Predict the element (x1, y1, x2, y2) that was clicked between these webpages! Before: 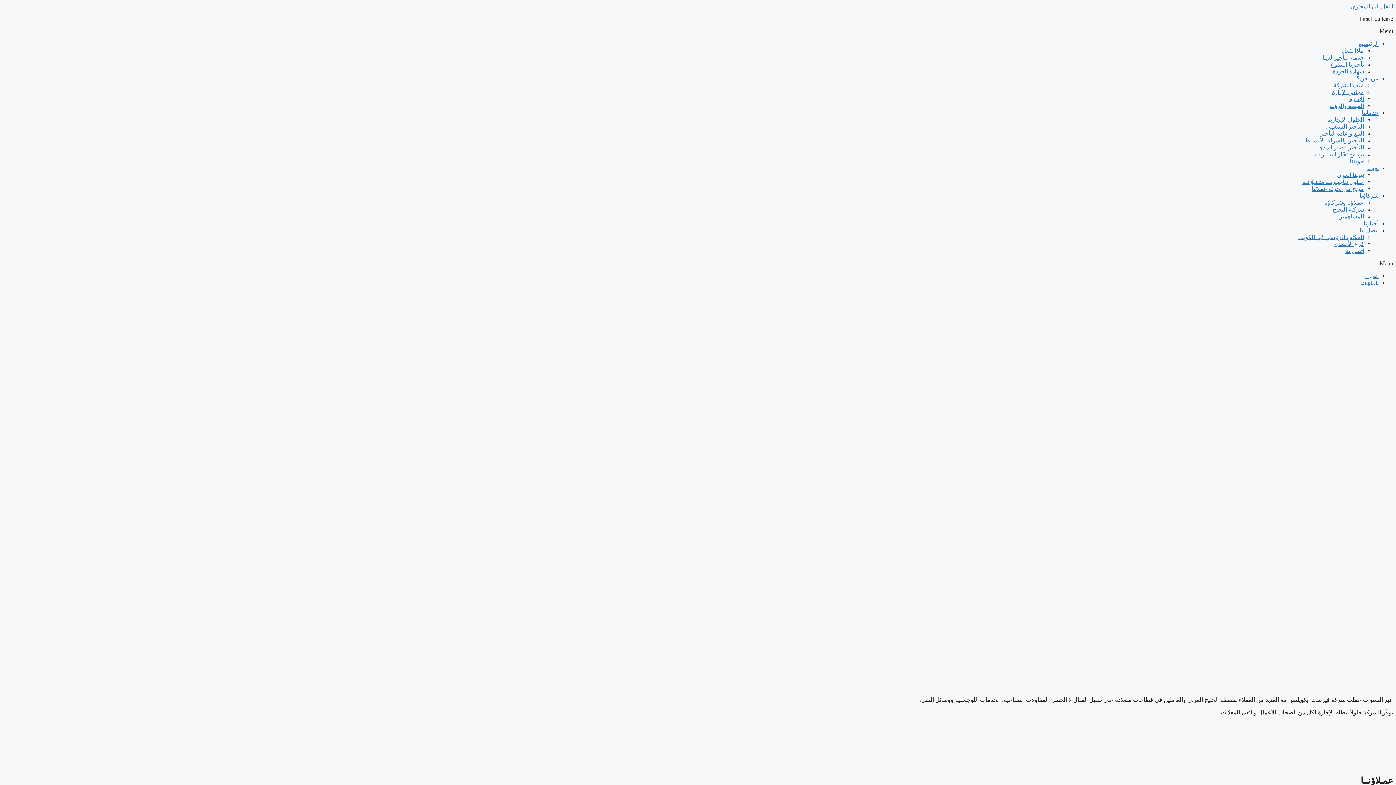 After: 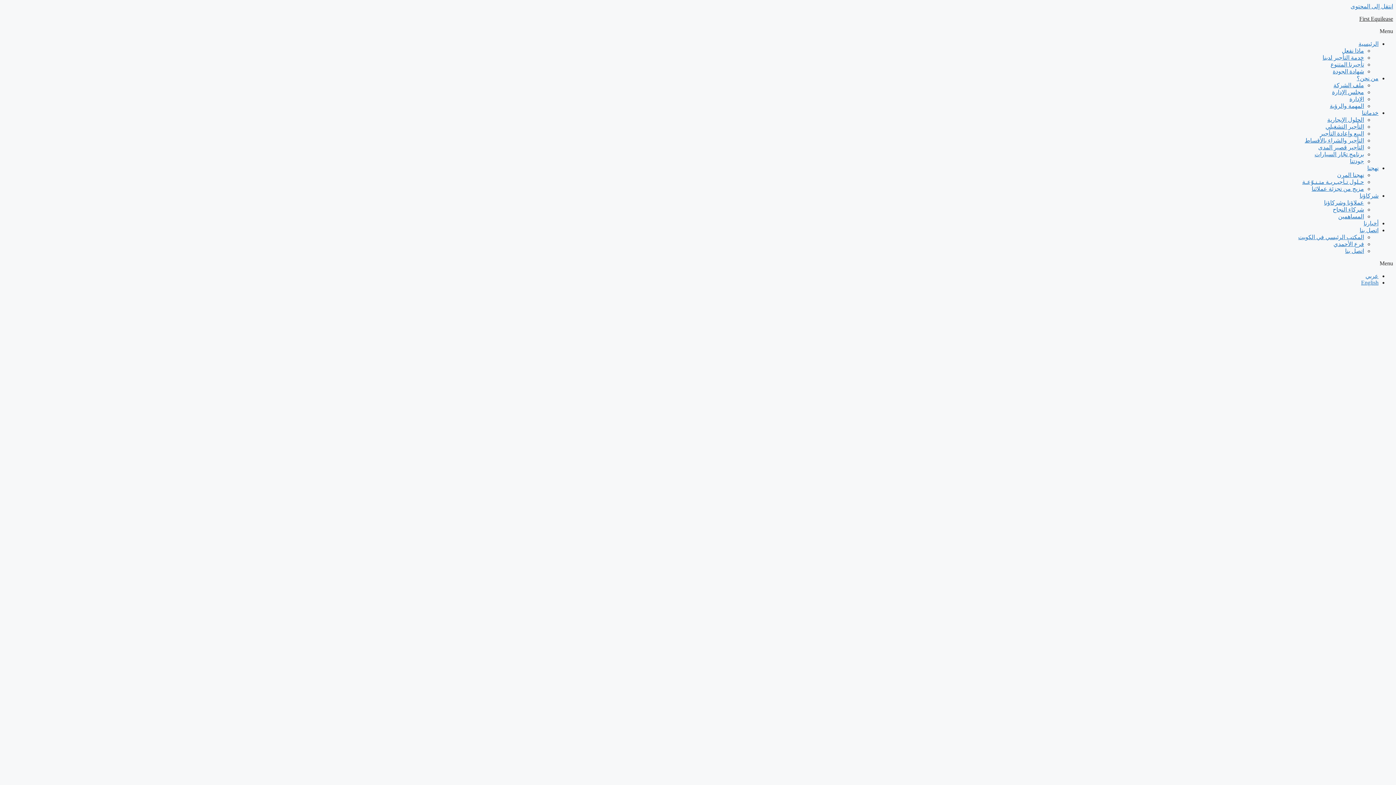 Action: bbox: (1345, 248, 1364, 254) label: اتصل بنا